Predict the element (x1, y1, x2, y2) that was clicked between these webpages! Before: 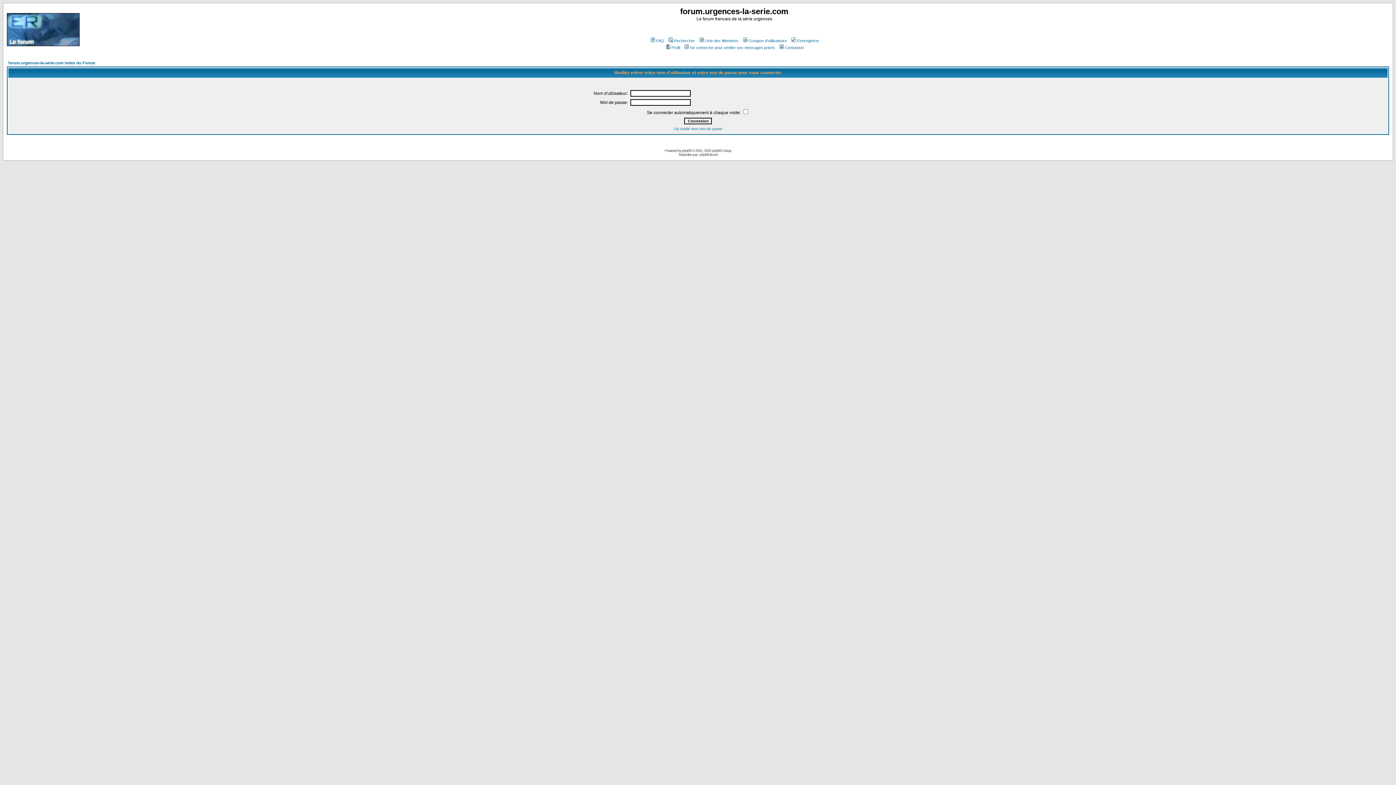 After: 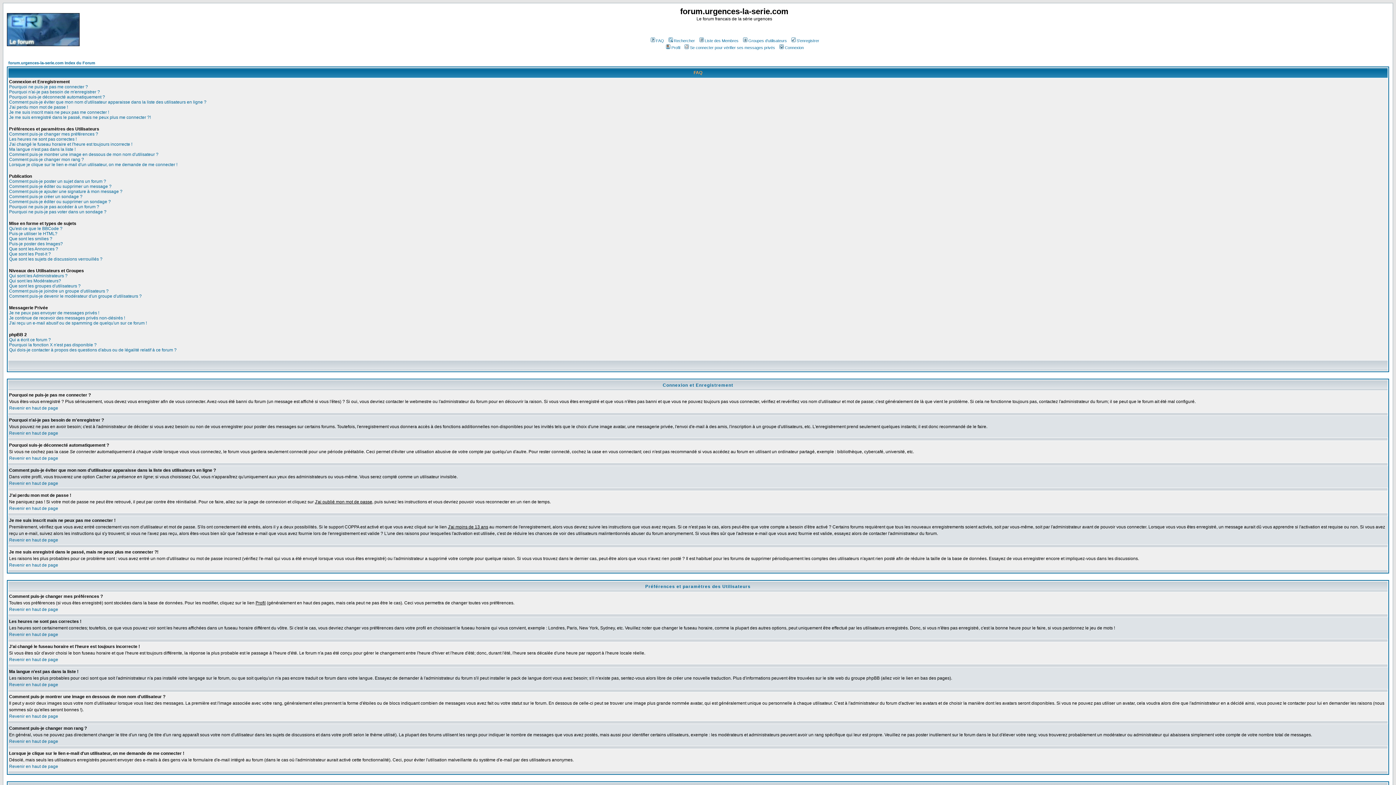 Action: label: FAQ bbox: (649, 38, 664, 42)